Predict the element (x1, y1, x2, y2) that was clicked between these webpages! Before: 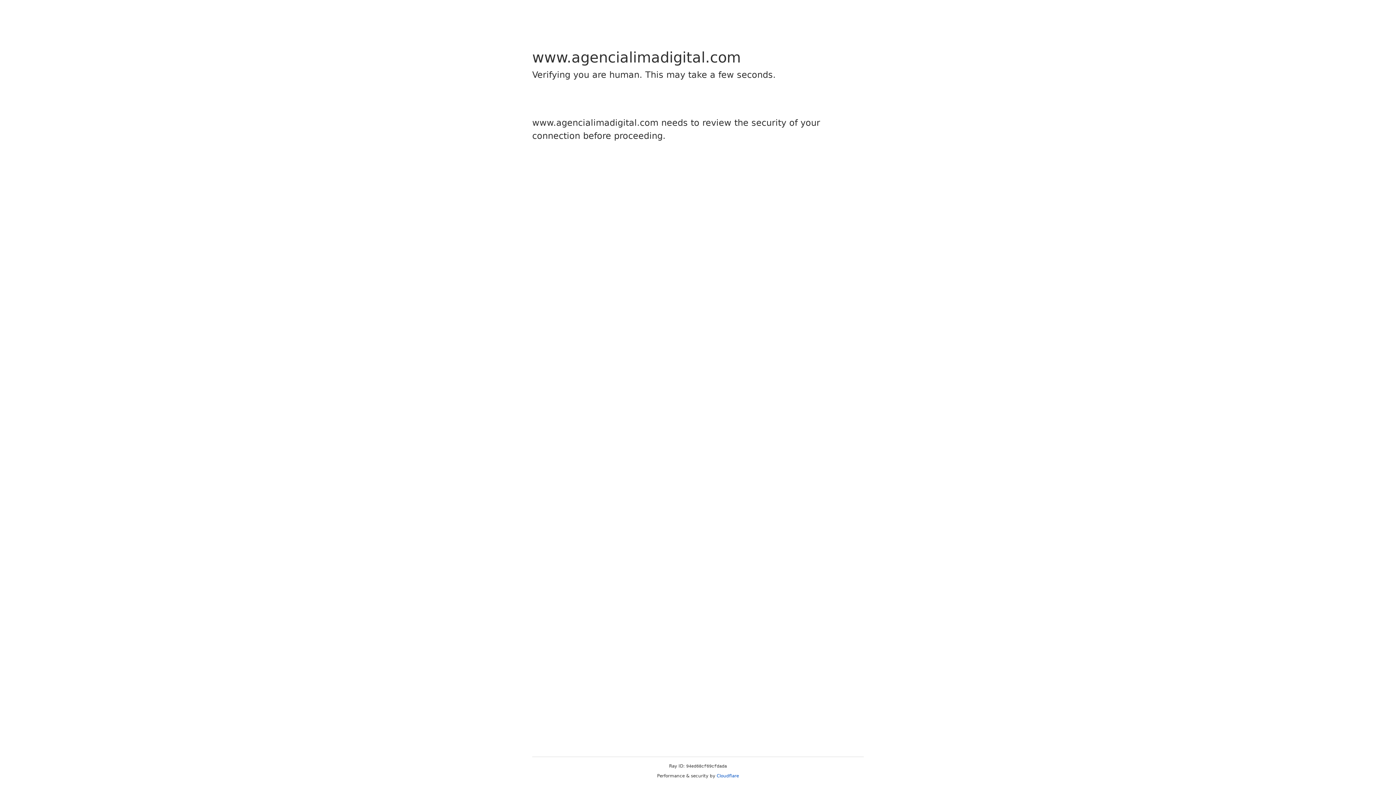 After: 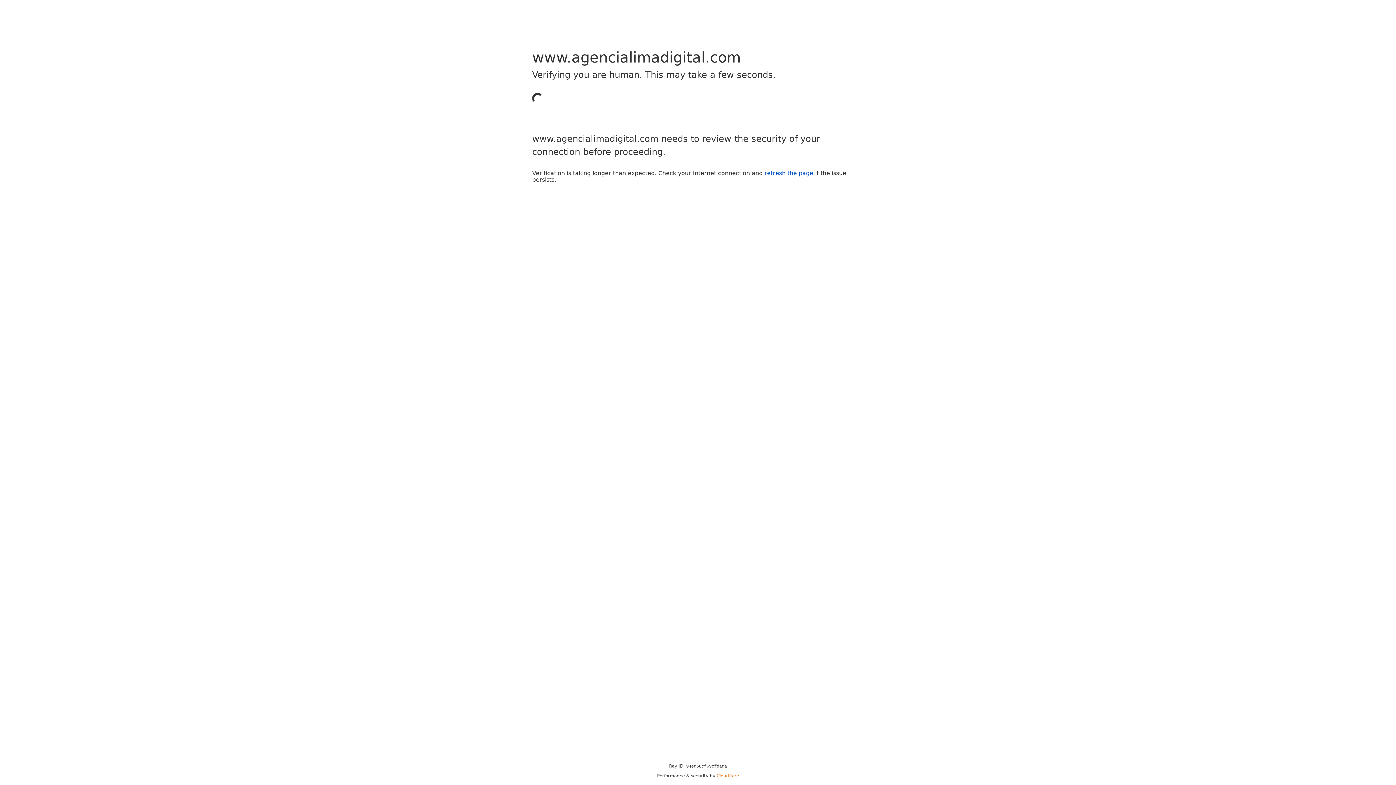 Action: label: Cloudflare bbox: (716, 773, 739, 778)